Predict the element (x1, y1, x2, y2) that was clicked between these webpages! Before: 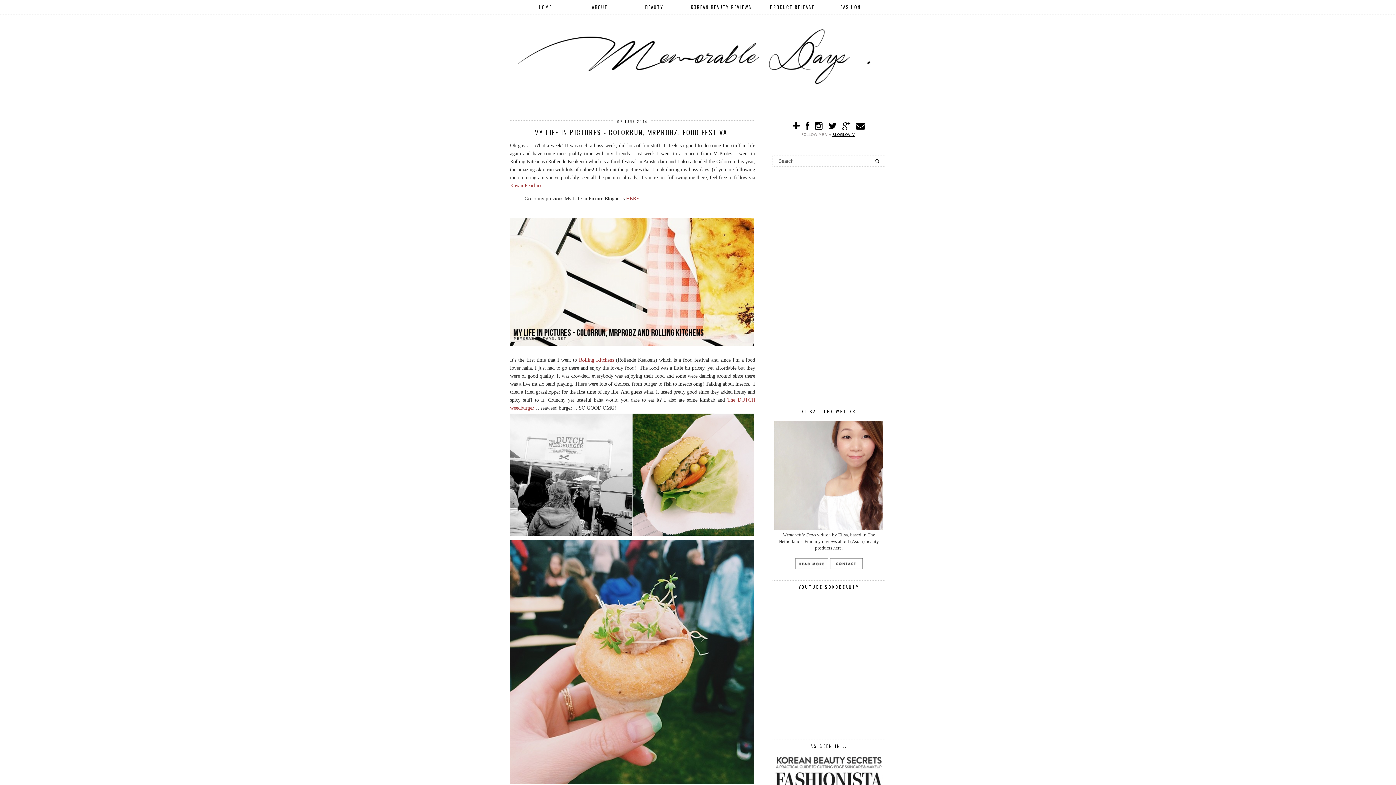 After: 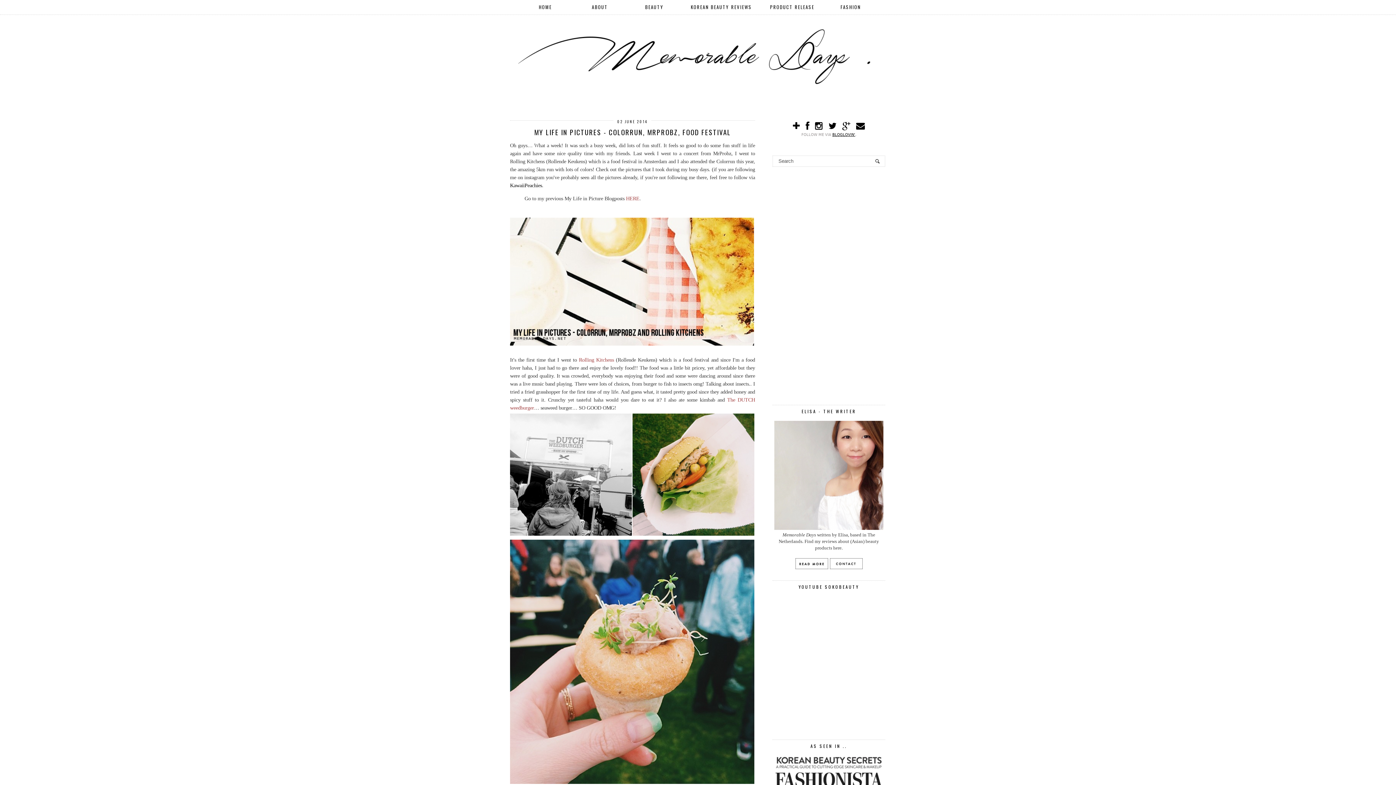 Action: label: KawaiiPeachies bbox: (510, 182, 542, 188)